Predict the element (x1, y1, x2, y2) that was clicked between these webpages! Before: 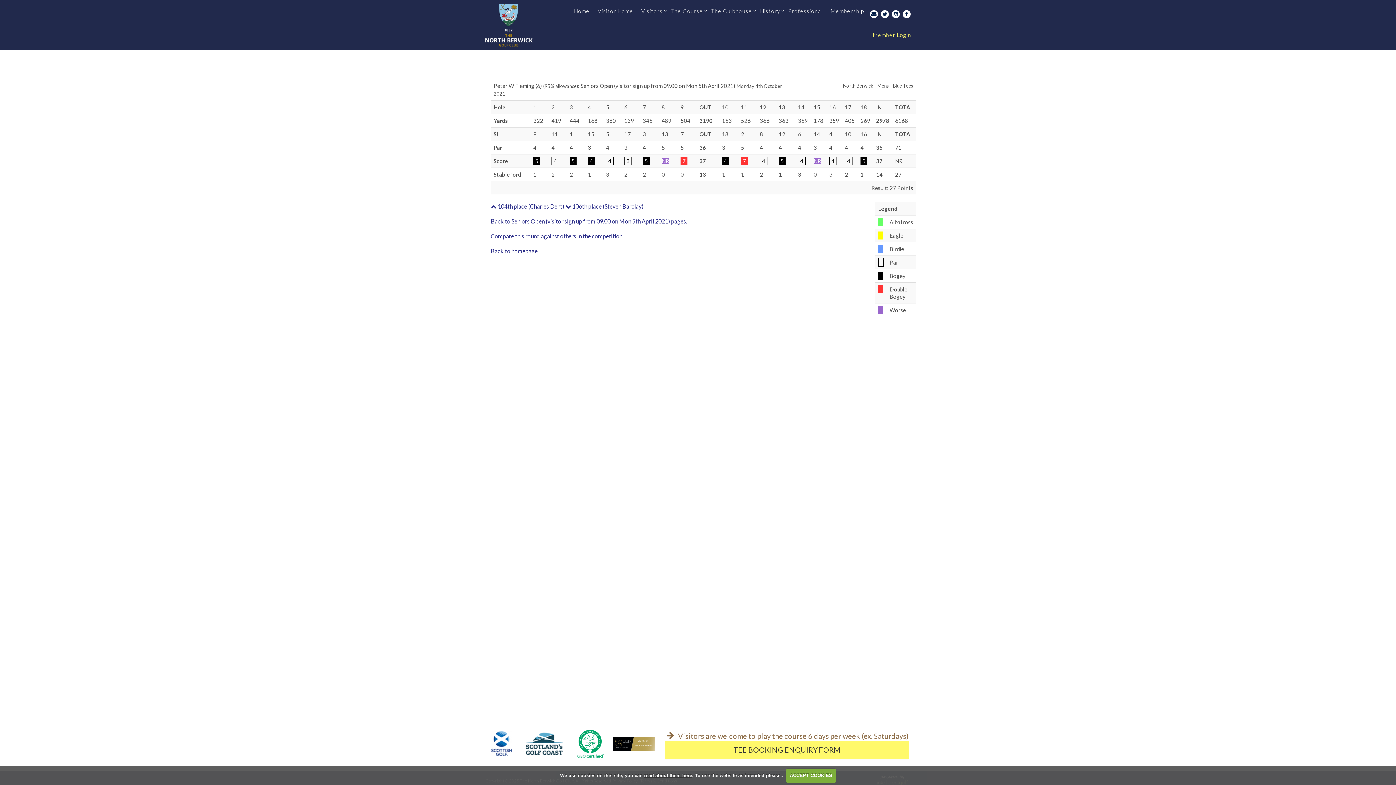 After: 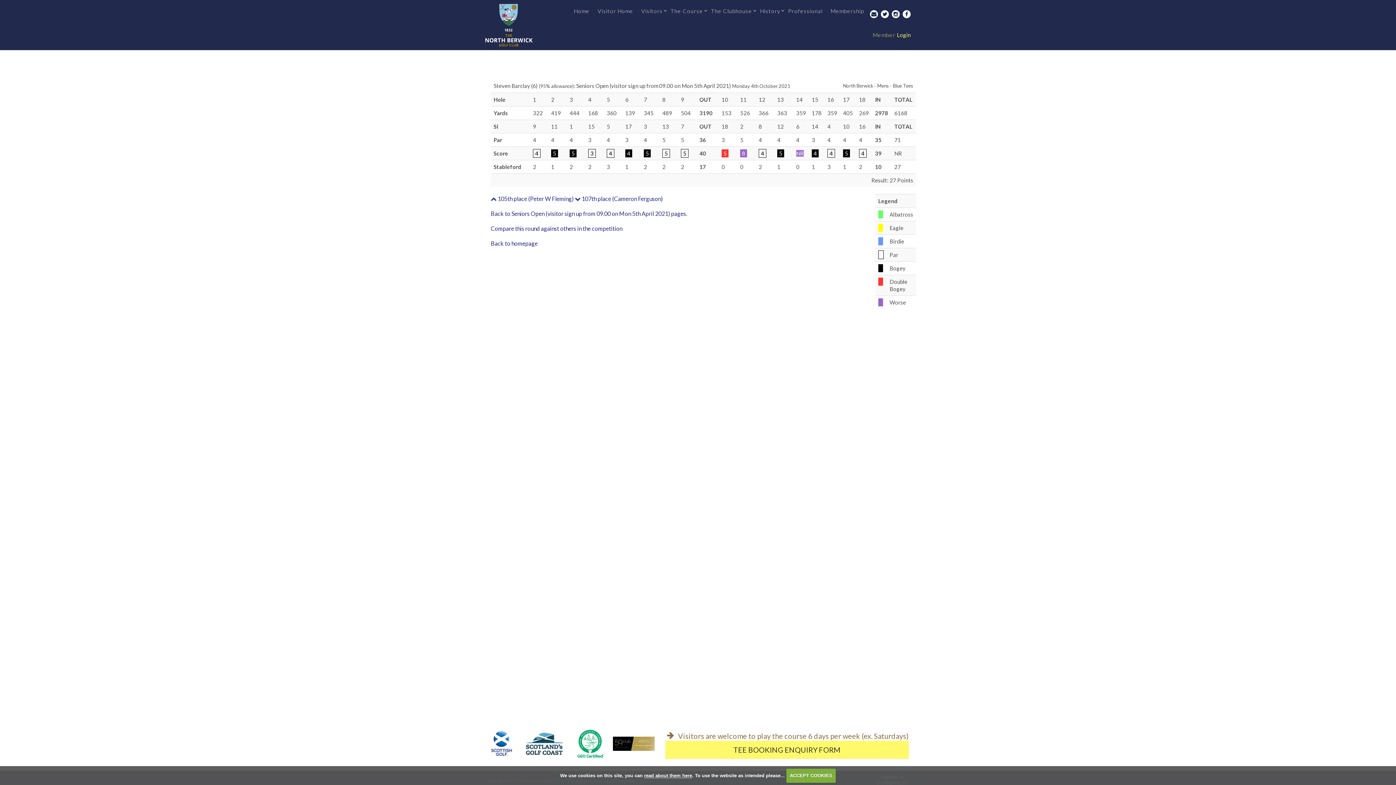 Action: label:  106th place (Steven Barclay) bbox: (565, 202, 643, 209)